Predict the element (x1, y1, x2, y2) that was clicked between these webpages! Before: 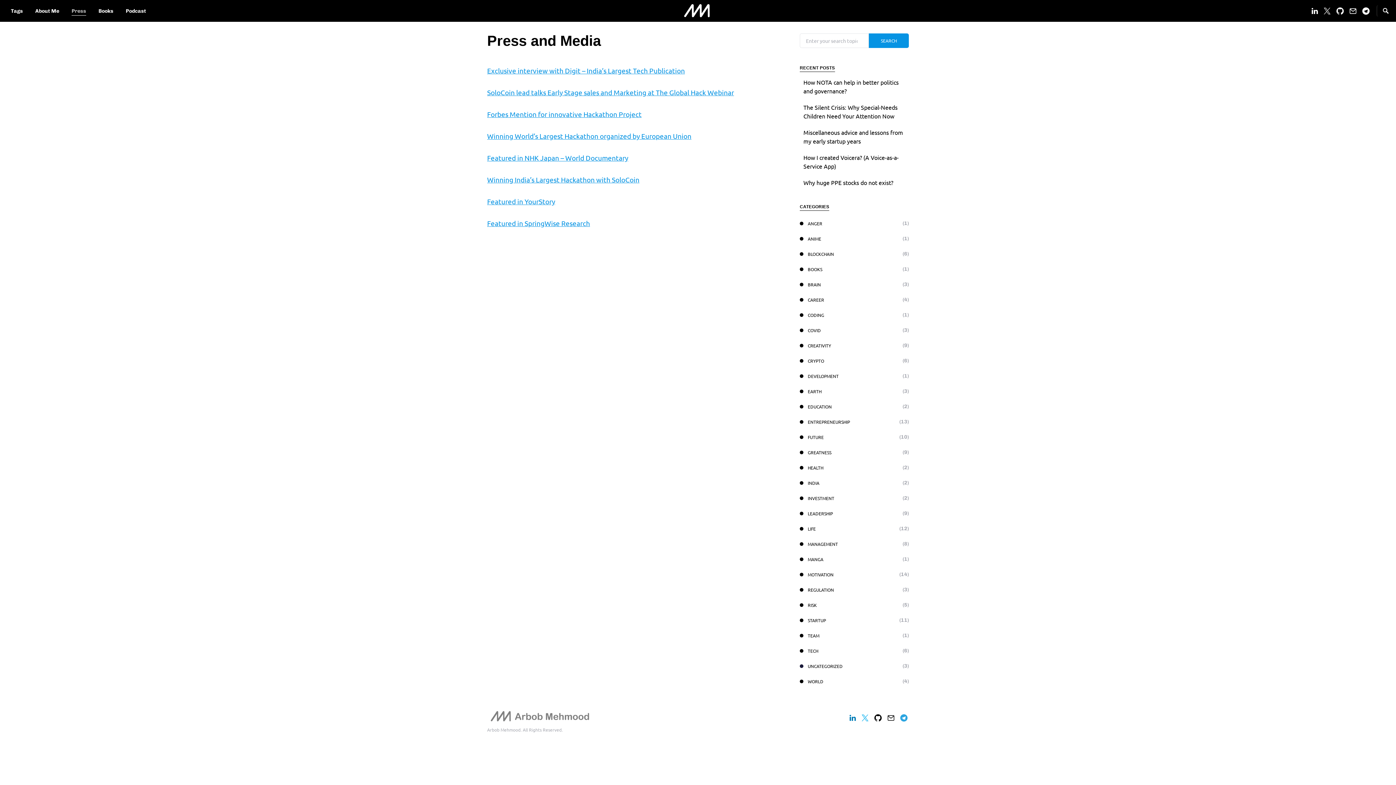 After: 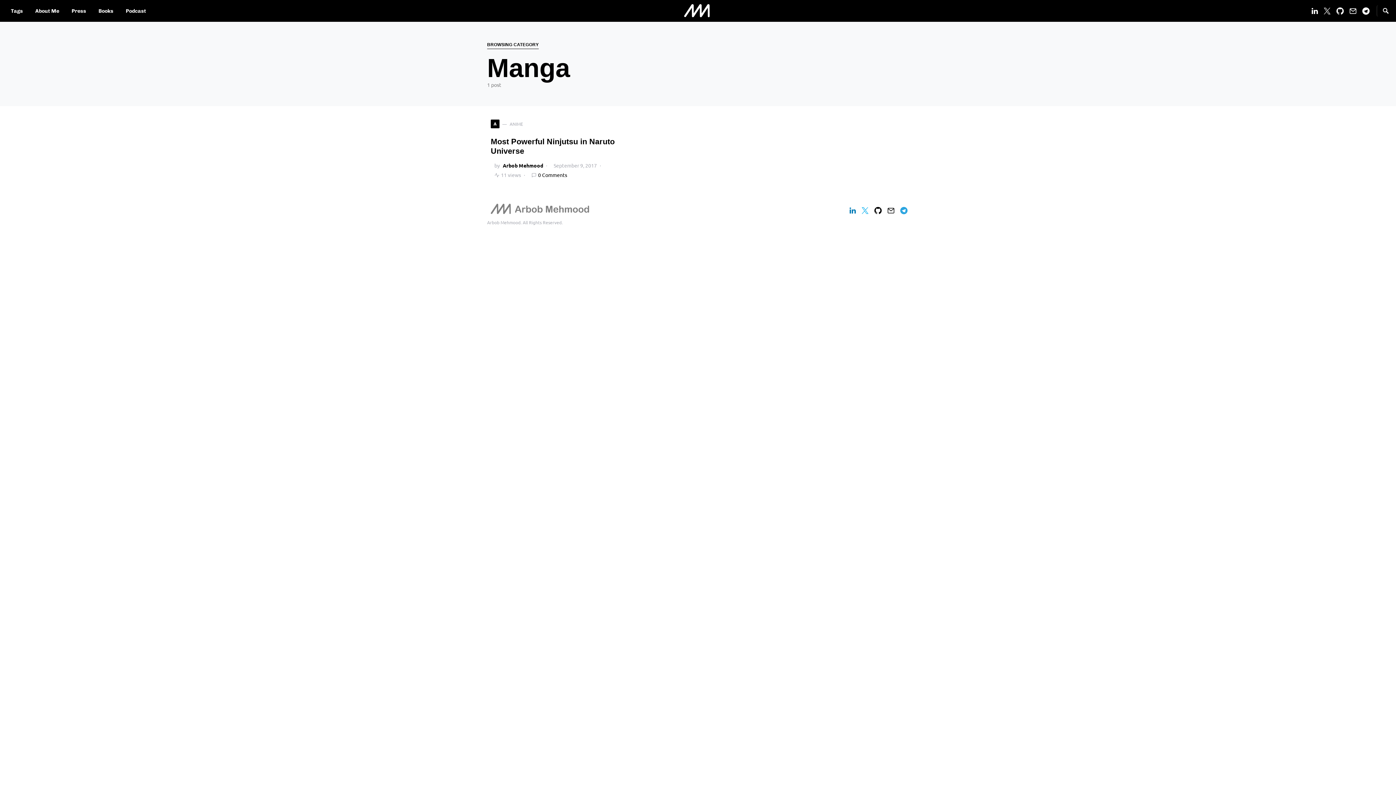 Action: bbox: (800, 555, 827, 563) label: MANGA